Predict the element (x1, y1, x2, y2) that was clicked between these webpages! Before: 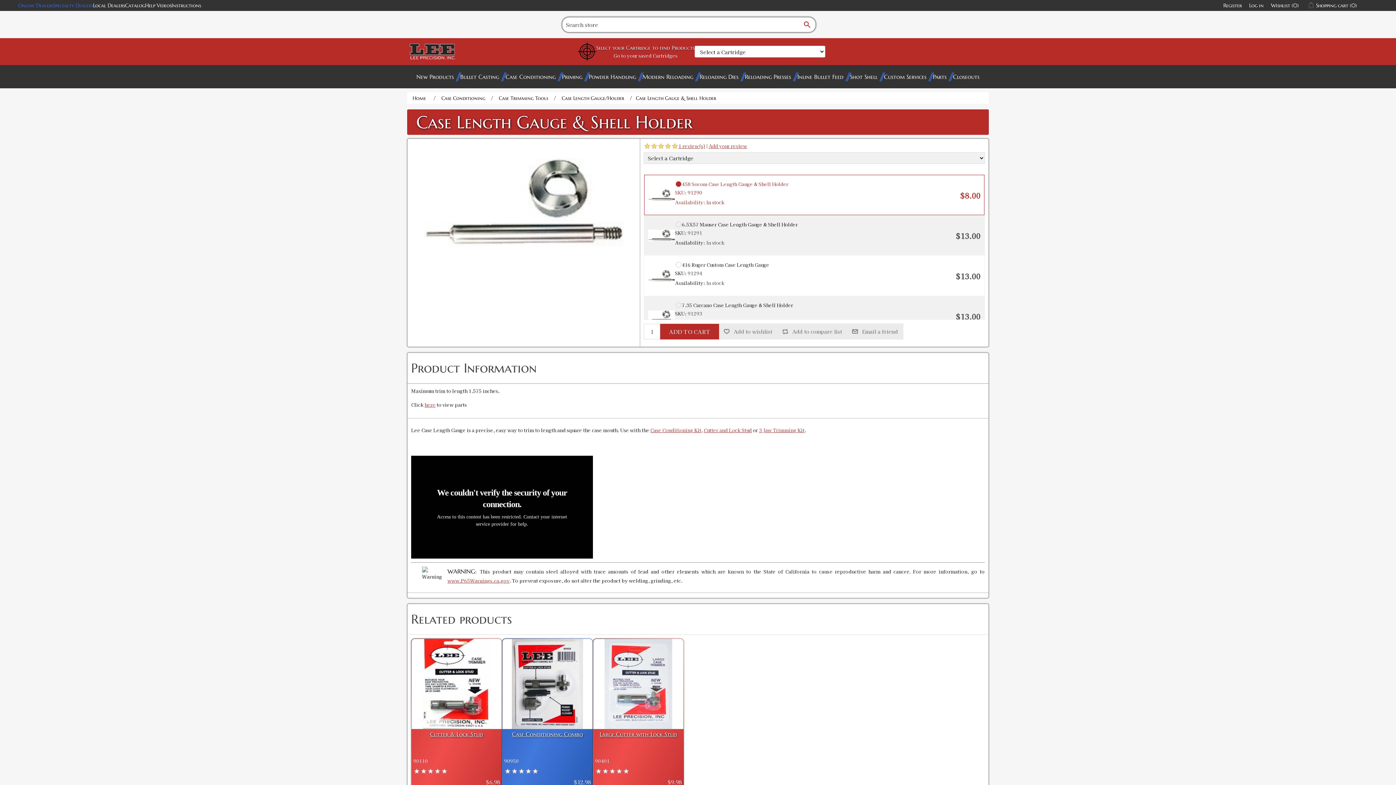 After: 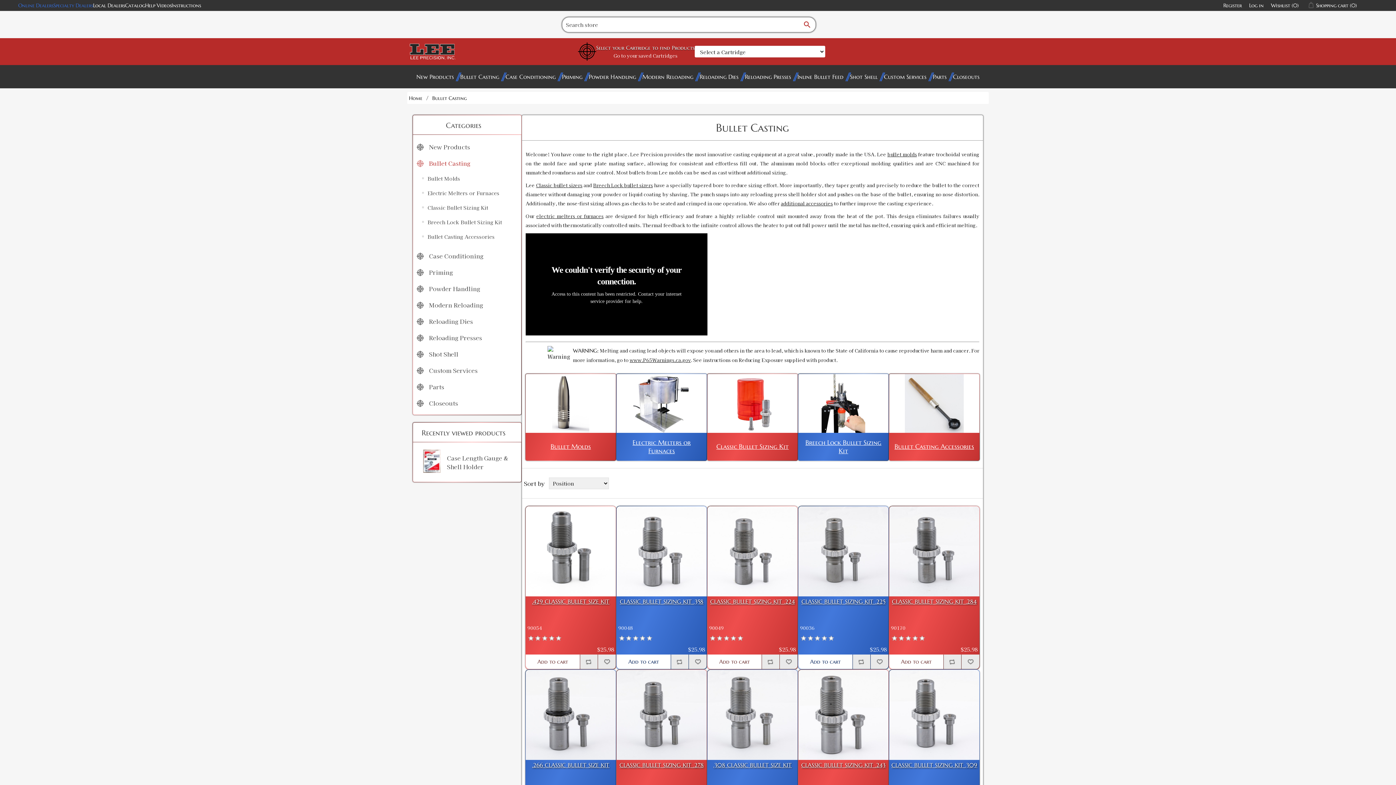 Action: label: Bullet Casting bbox: (460, 72, 499, 81)